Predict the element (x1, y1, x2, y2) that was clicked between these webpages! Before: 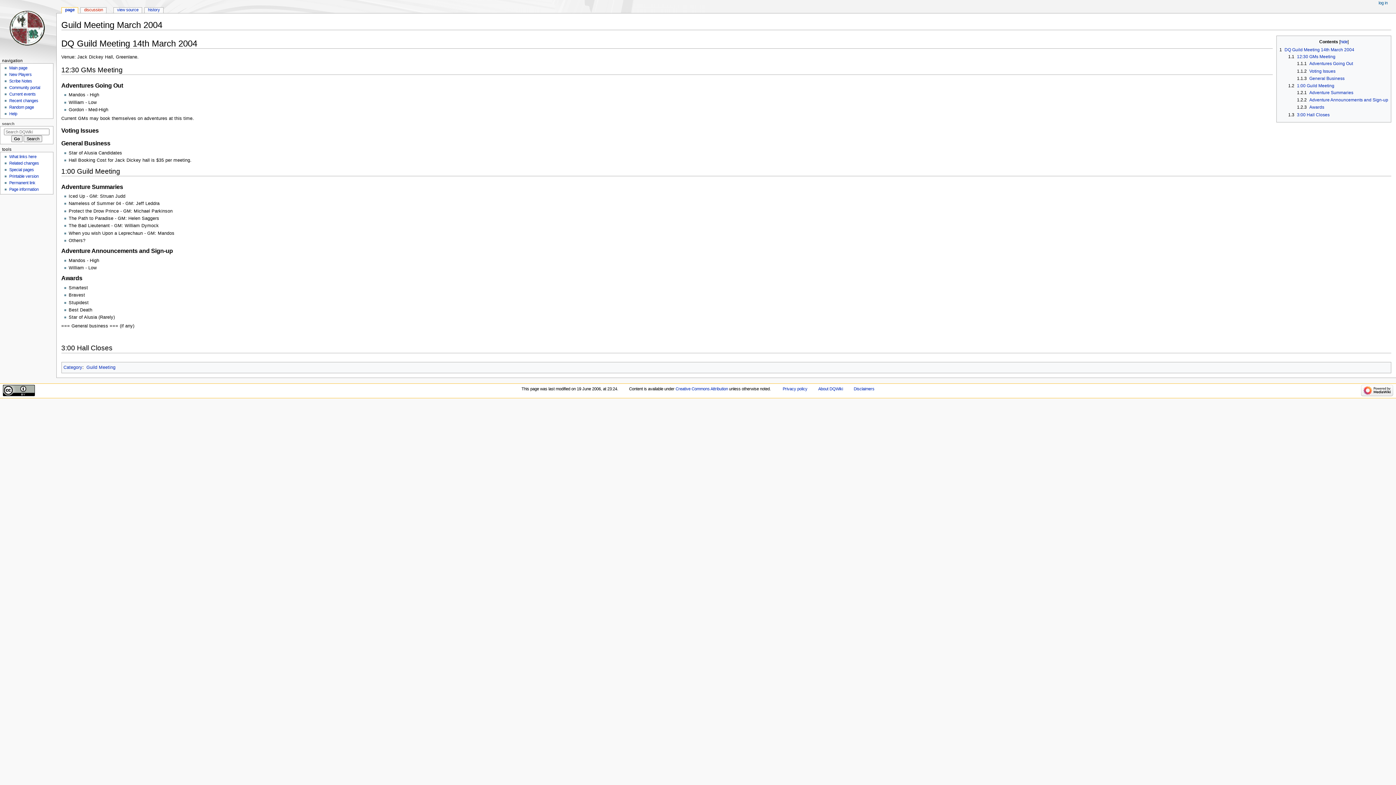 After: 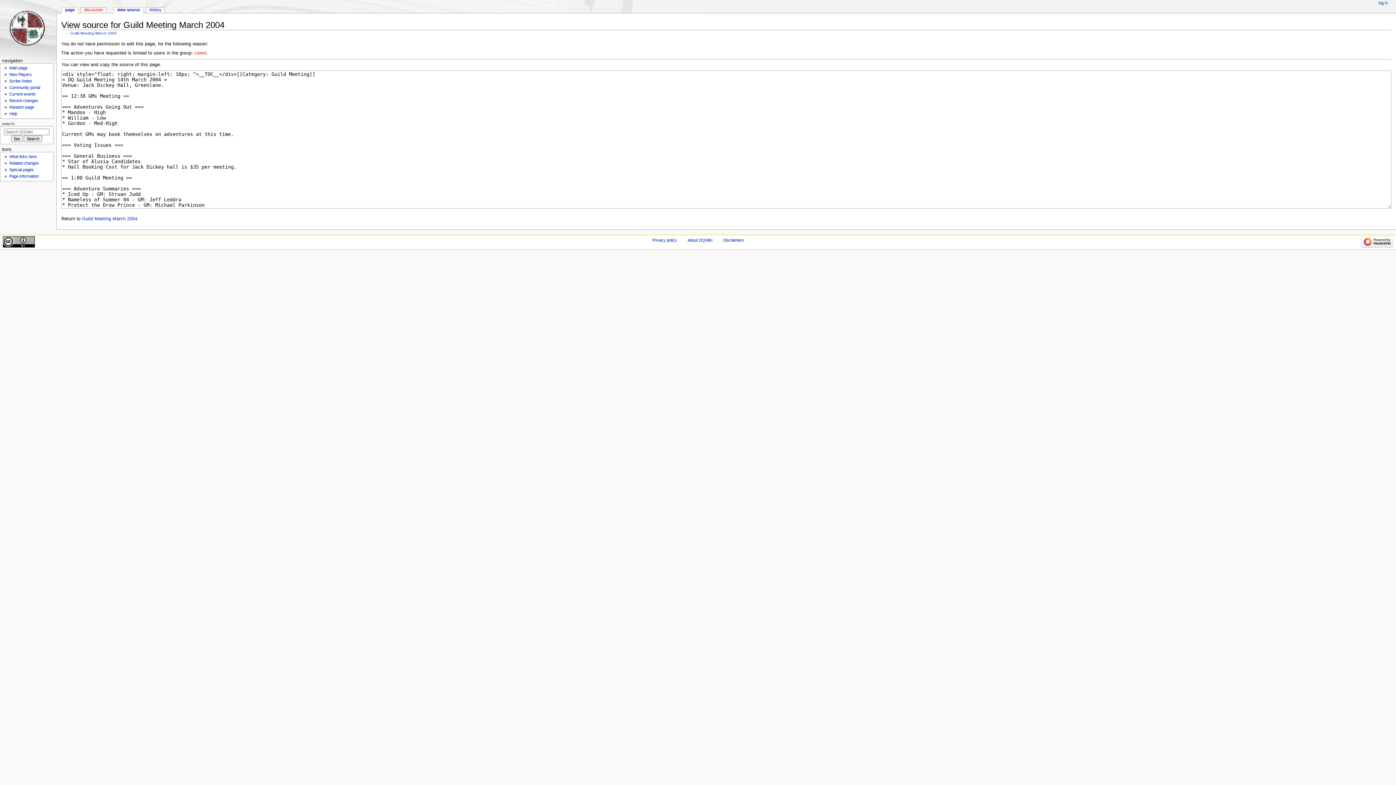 Action: label: view source bbox: (113, 7, 141, 13)